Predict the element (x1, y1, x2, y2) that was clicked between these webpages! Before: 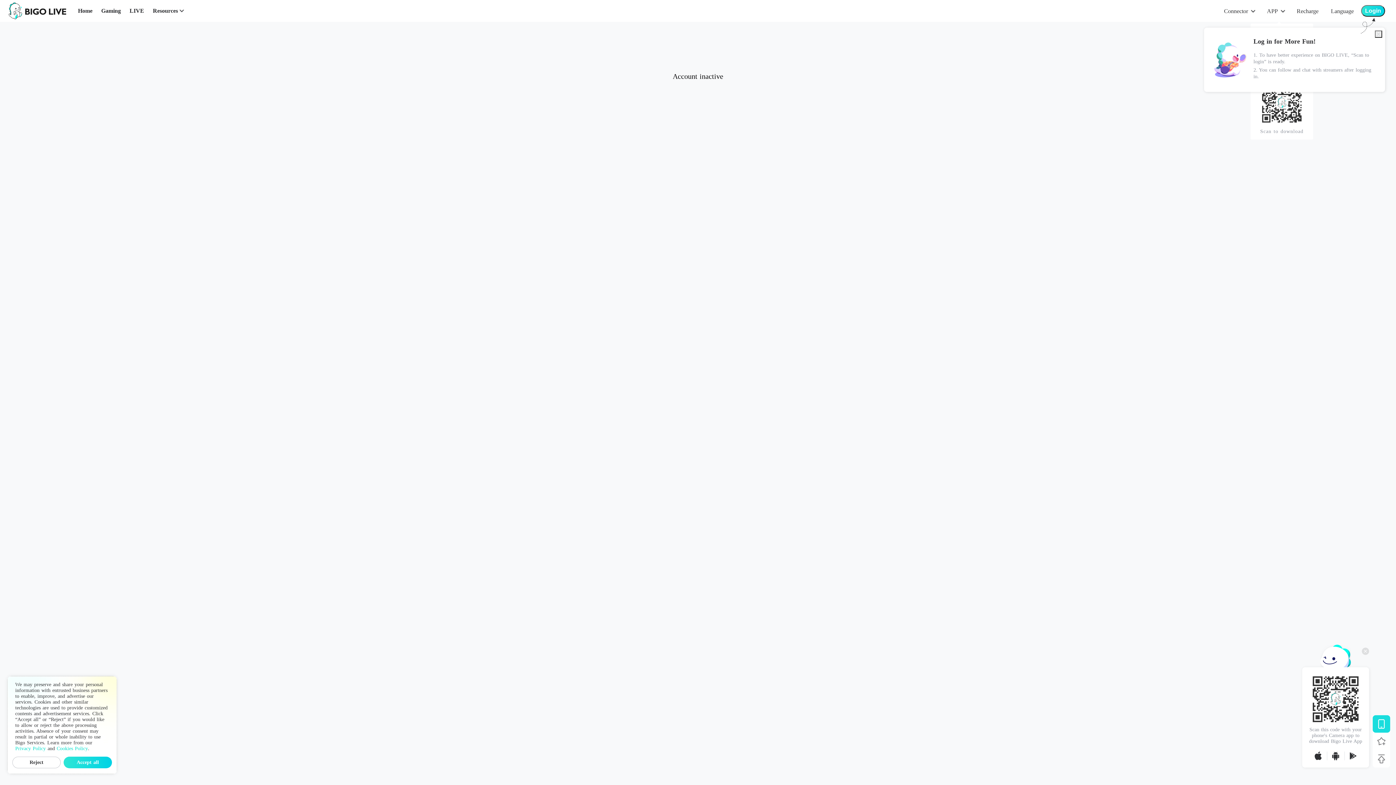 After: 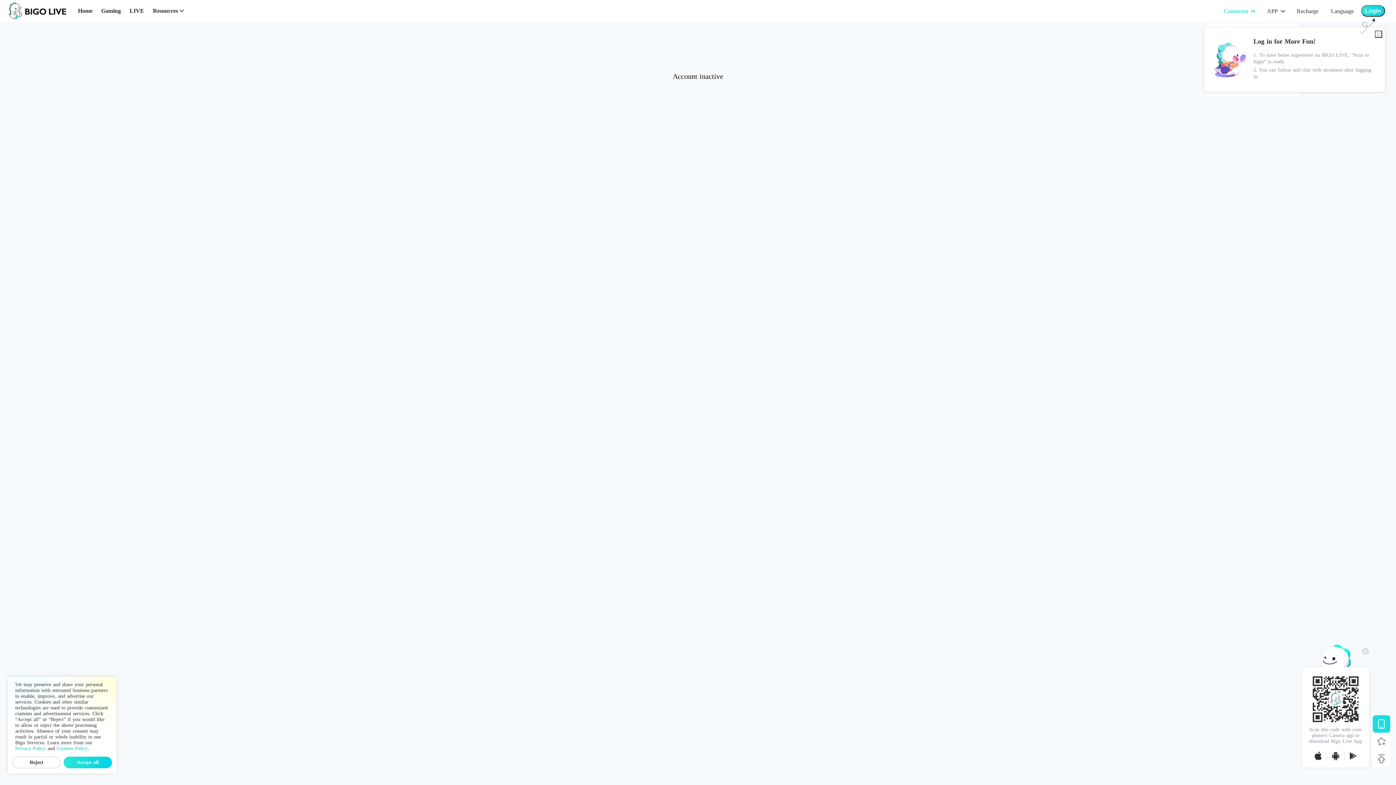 Action: label: Connector bbox: (1224, 7, 1254, 15)